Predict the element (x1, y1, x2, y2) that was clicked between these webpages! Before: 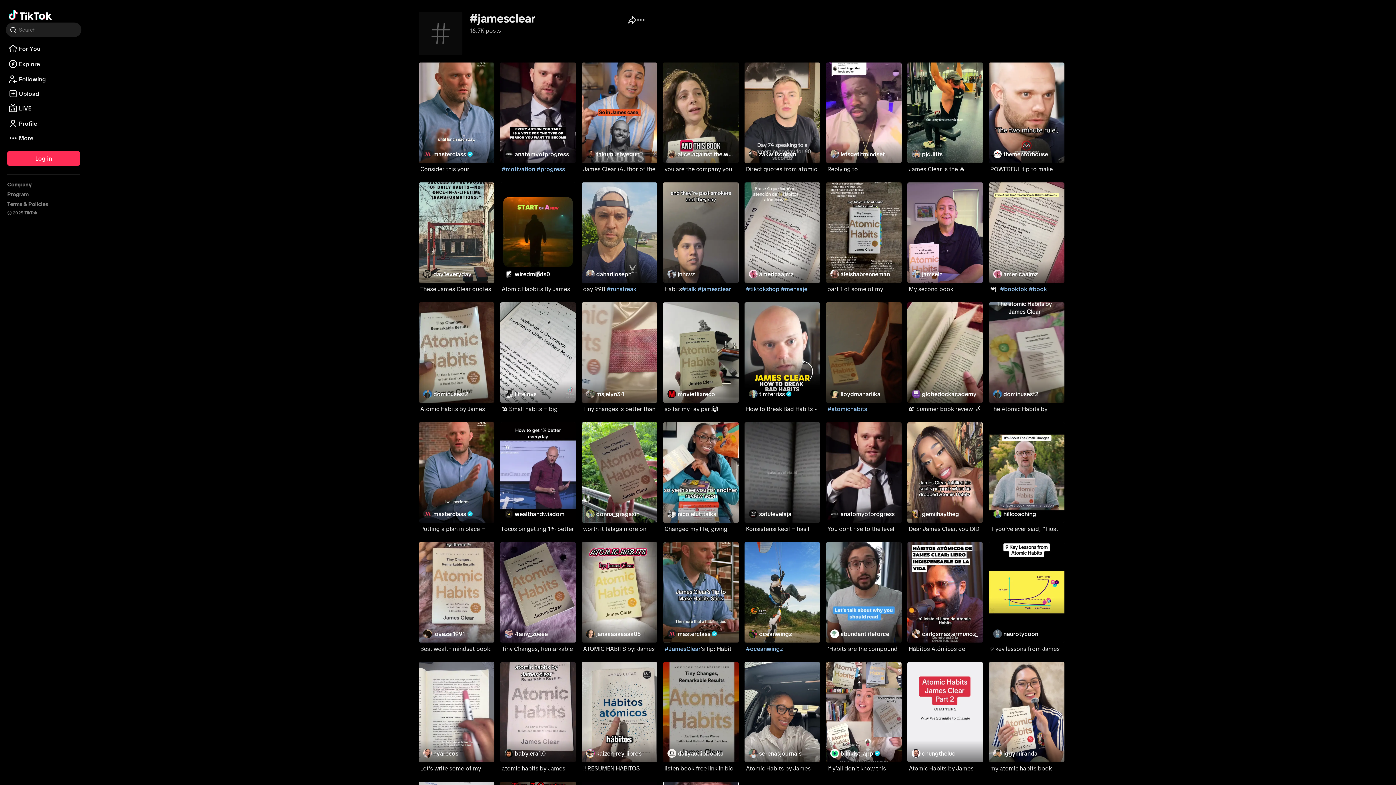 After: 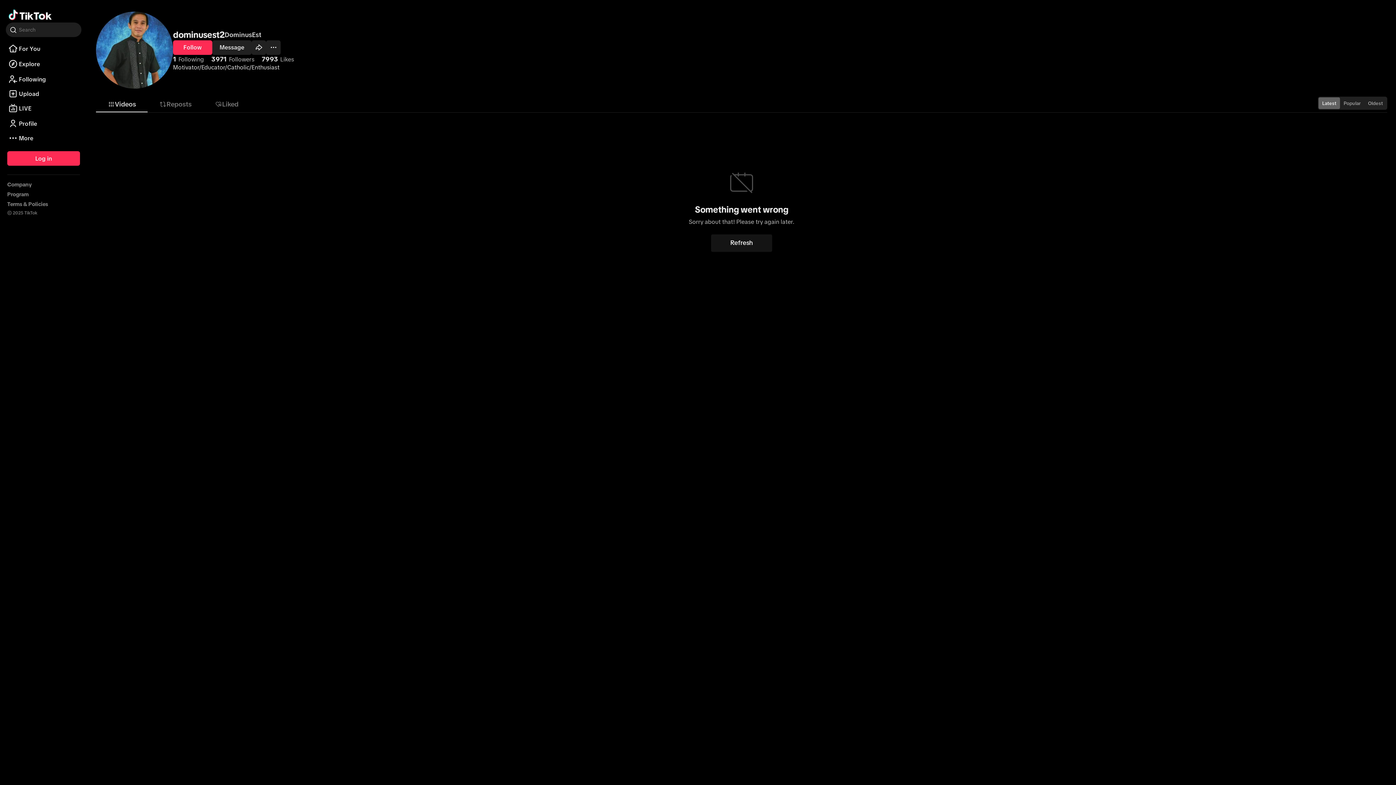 Action: bbox: (1002, 390, 1038, 398) label: dominusest2